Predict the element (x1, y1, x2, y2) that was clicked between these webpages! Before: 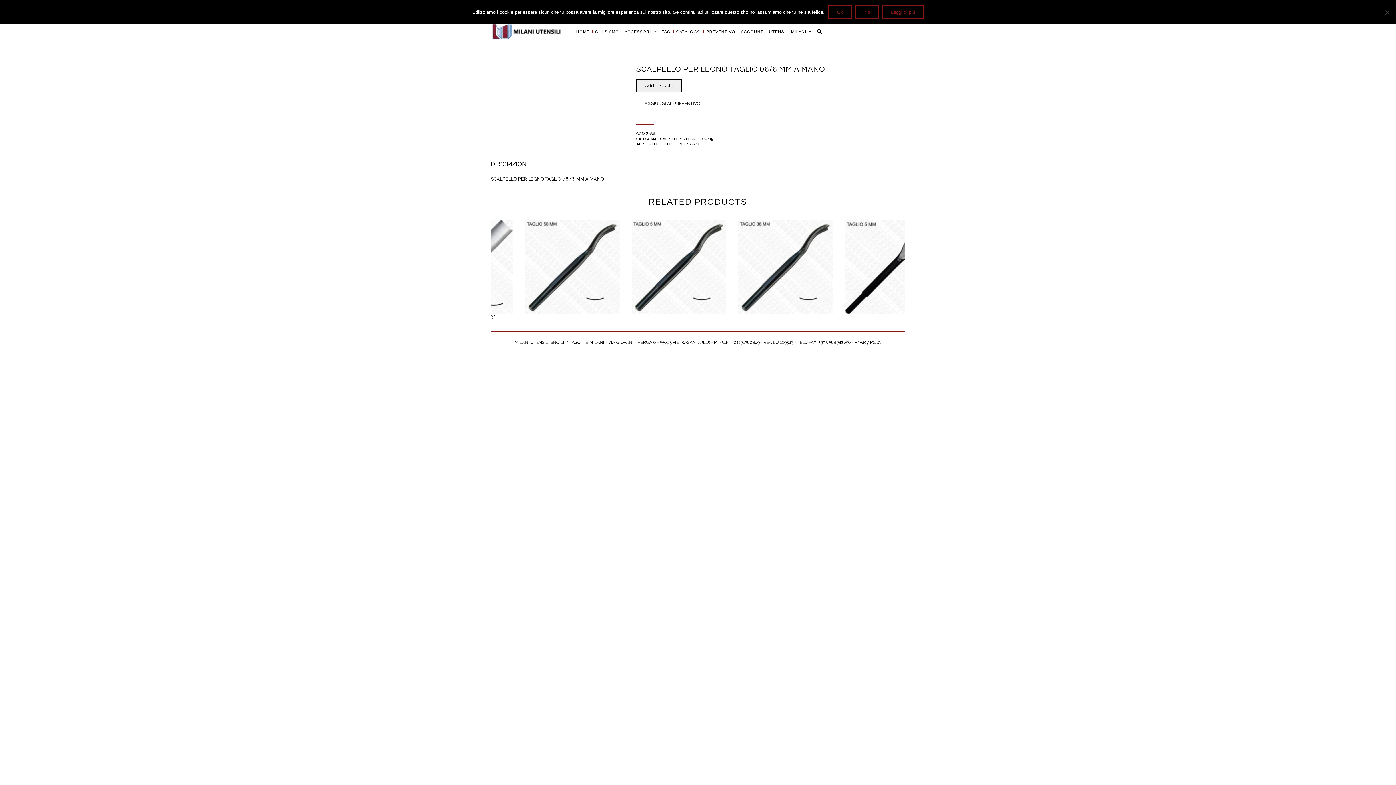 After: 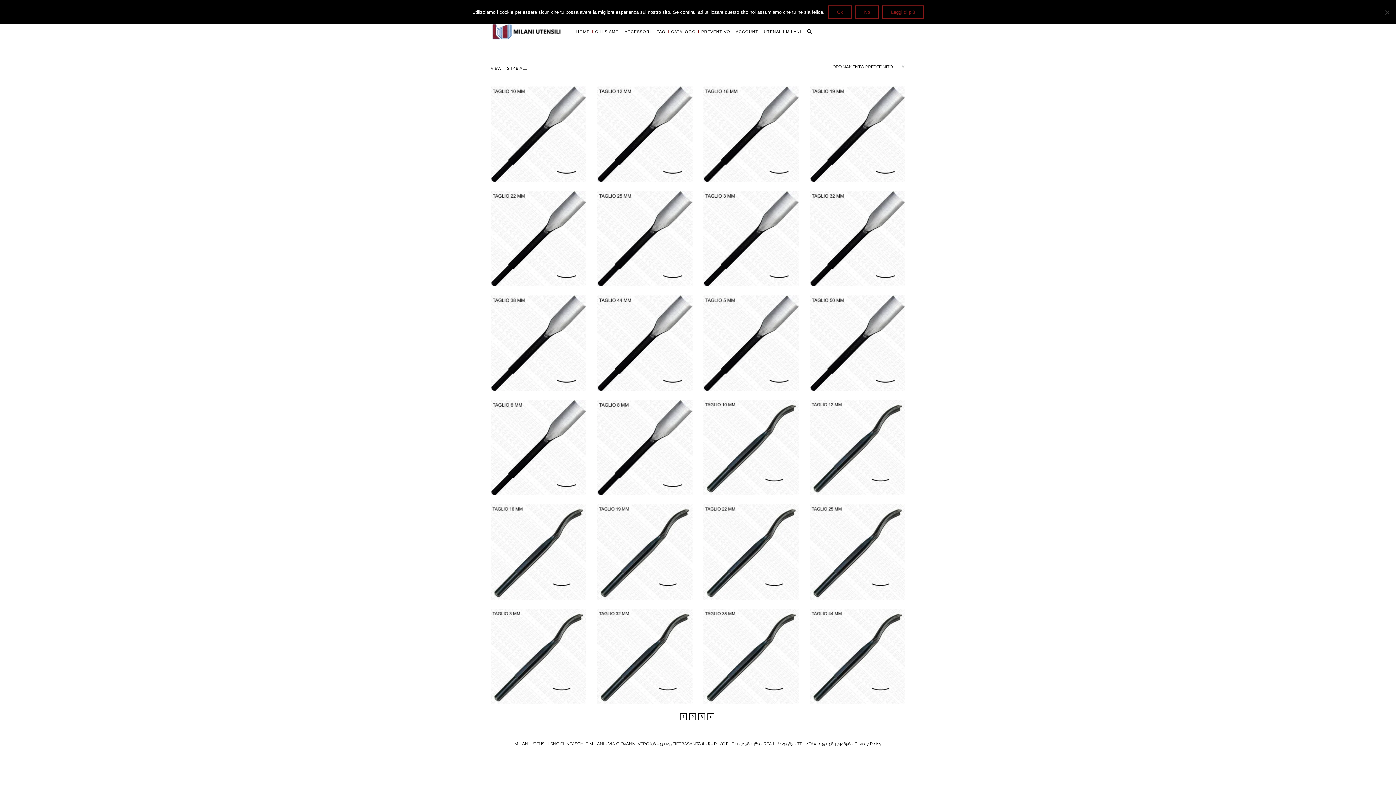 Action: bbox: (645, 142, 699, 146) label: SCALPELLI PER LEGNO Z06-Z15